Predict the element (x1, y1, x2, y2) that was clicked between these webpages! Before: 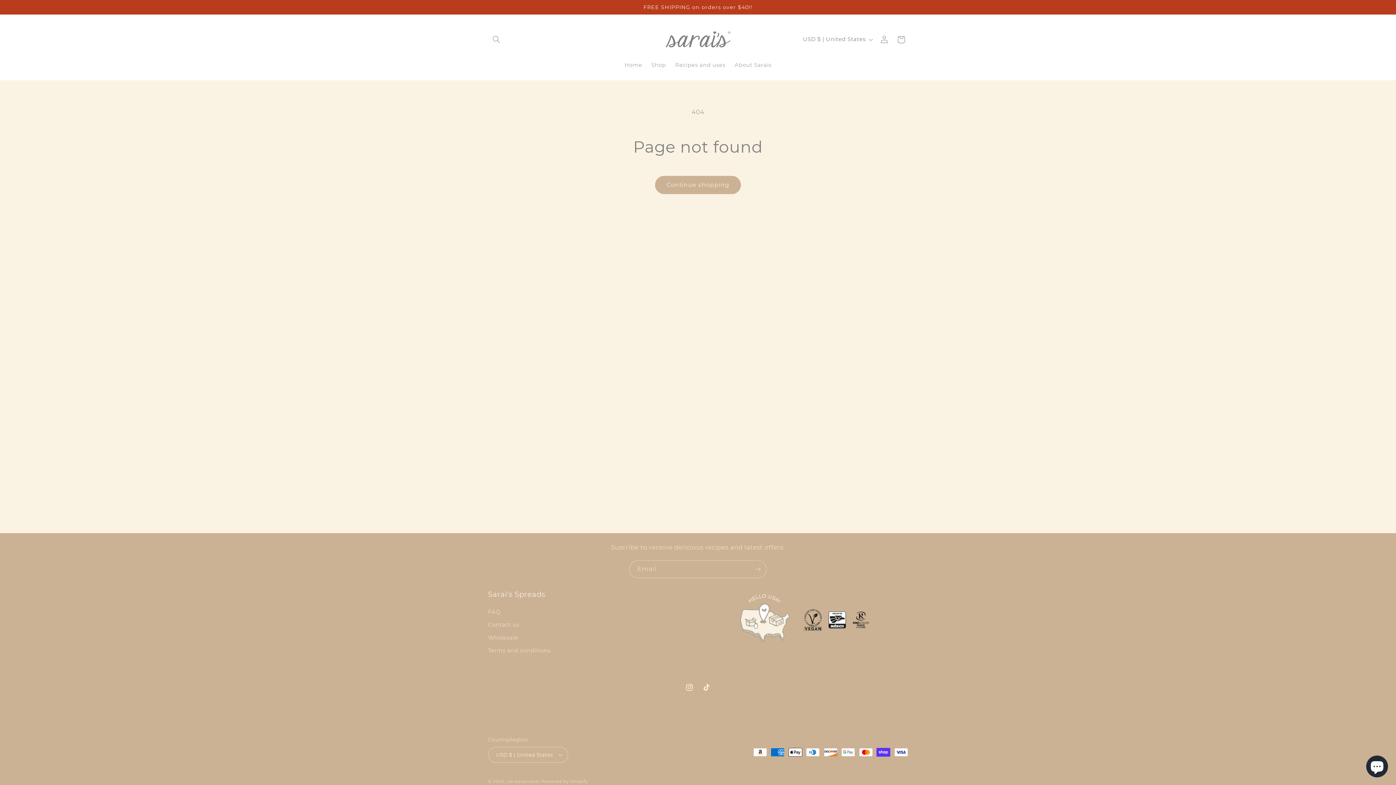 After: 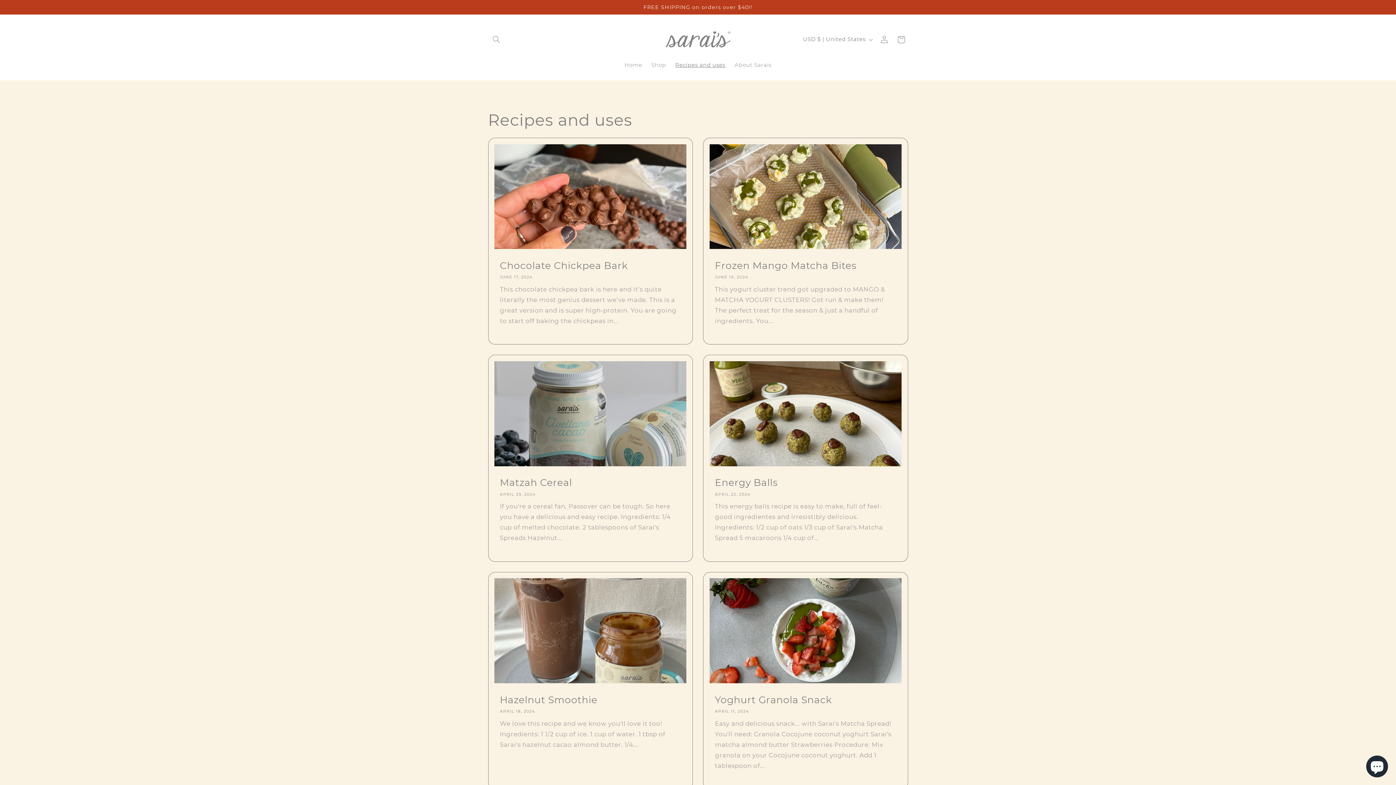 Action: label: Recipes and uses bbox: (670, 57, 730, 73)